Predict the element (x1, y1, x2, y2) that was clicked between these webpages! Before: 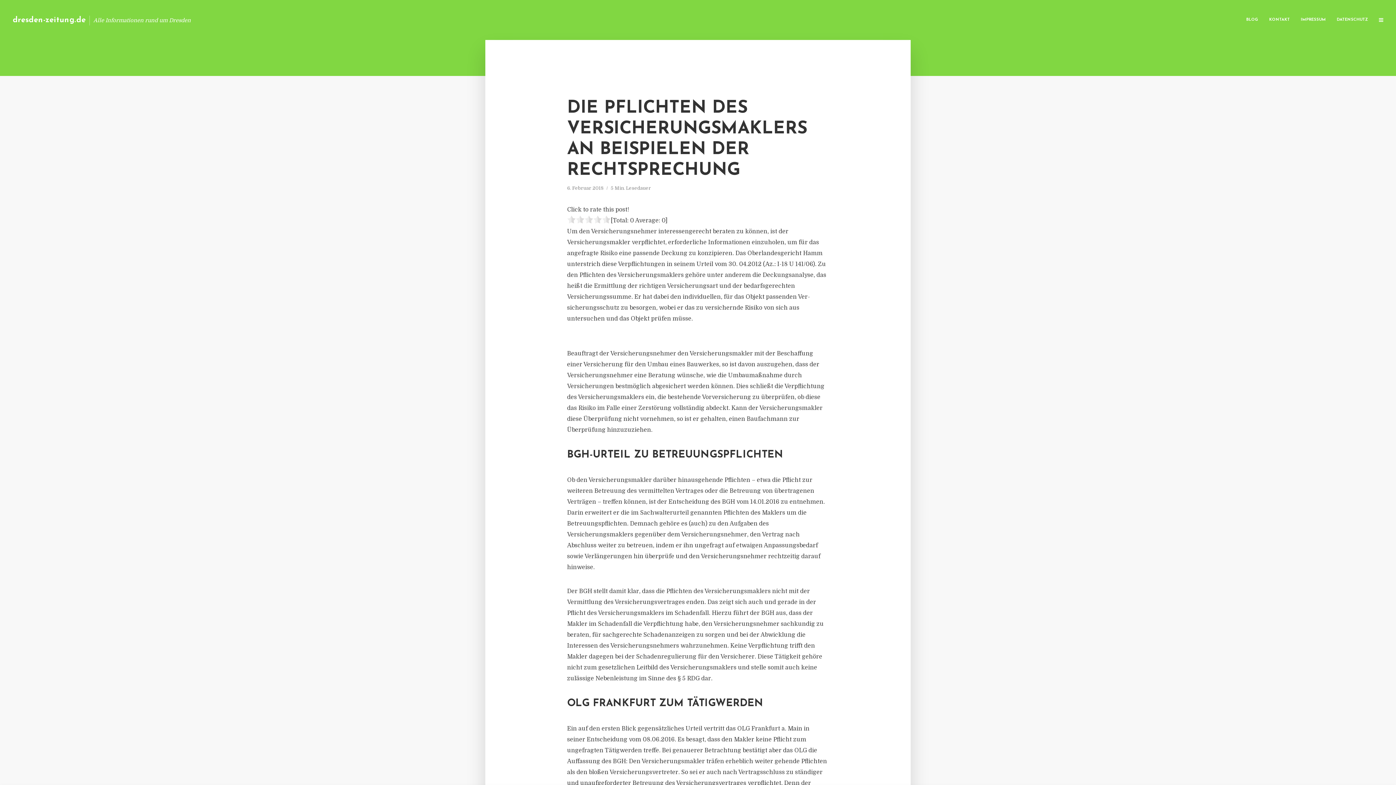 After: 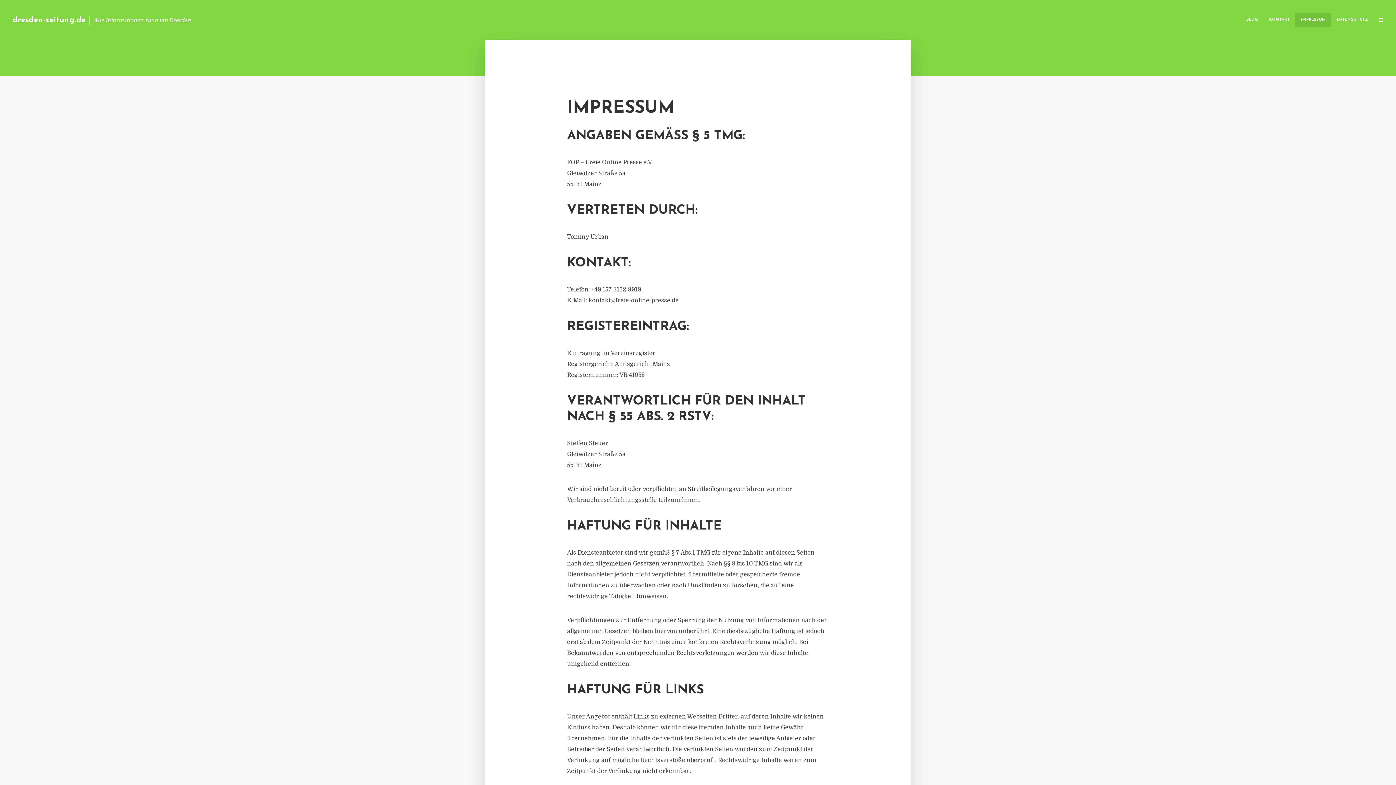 Action: label: IMPRESSUM bbox: (1295, 12, 1331, 27)